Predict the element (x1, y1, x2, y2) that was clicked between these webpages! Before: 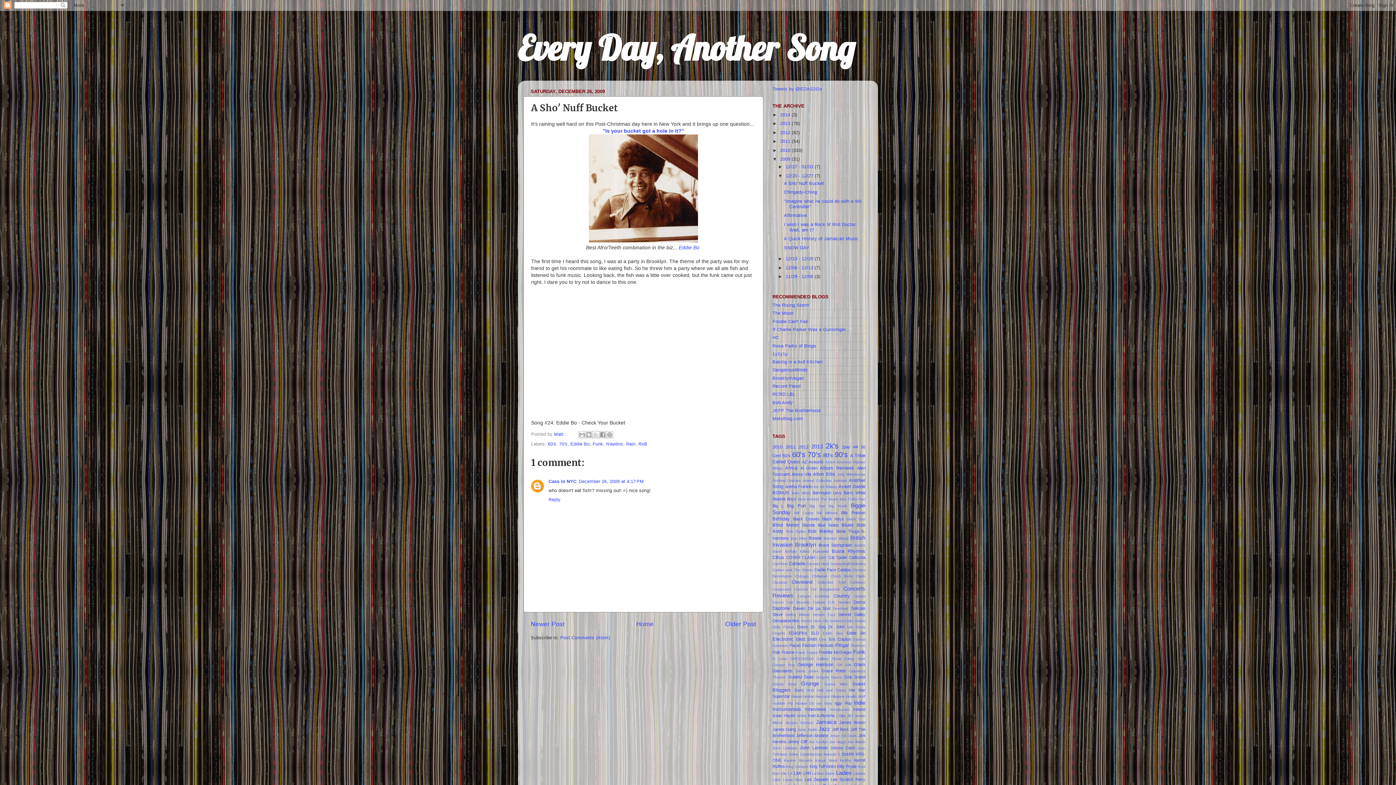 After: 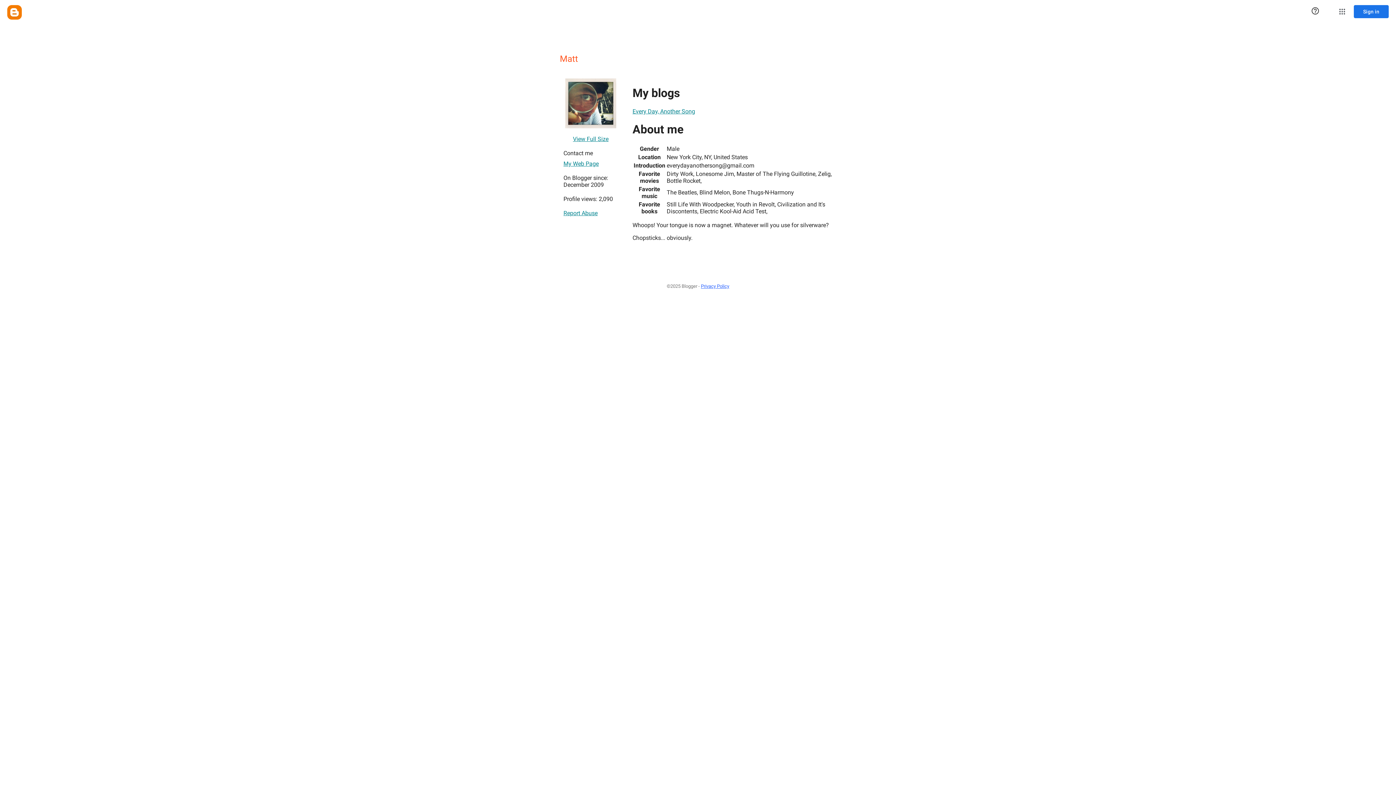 Action: bbox: (554, 431, 565, 437) label: Matt 